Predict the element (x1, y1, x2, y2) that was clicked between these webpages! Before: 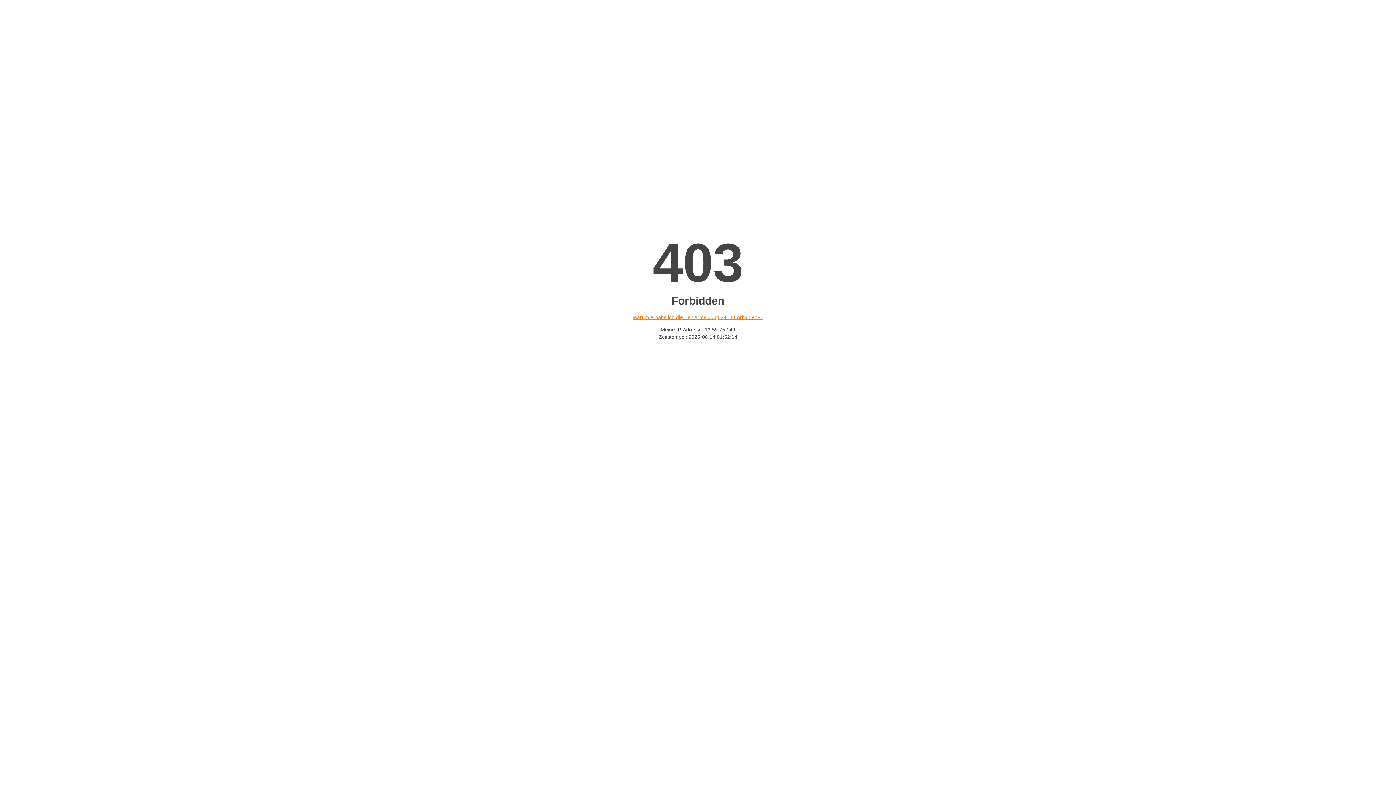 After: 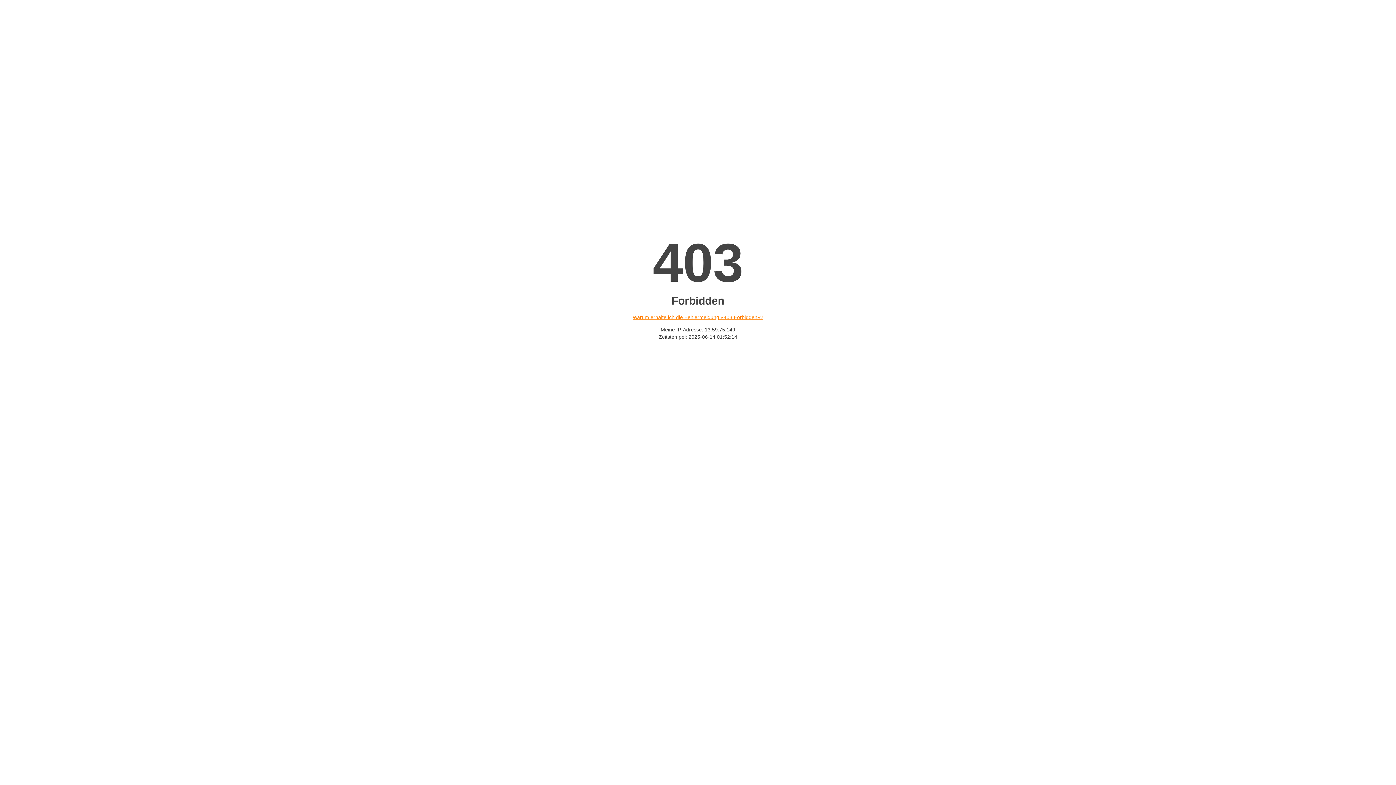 Action: label: Warum erhalte ich die Fehlermeldung «403 Forbidden»? bbox: (632, 314, 763, 320)